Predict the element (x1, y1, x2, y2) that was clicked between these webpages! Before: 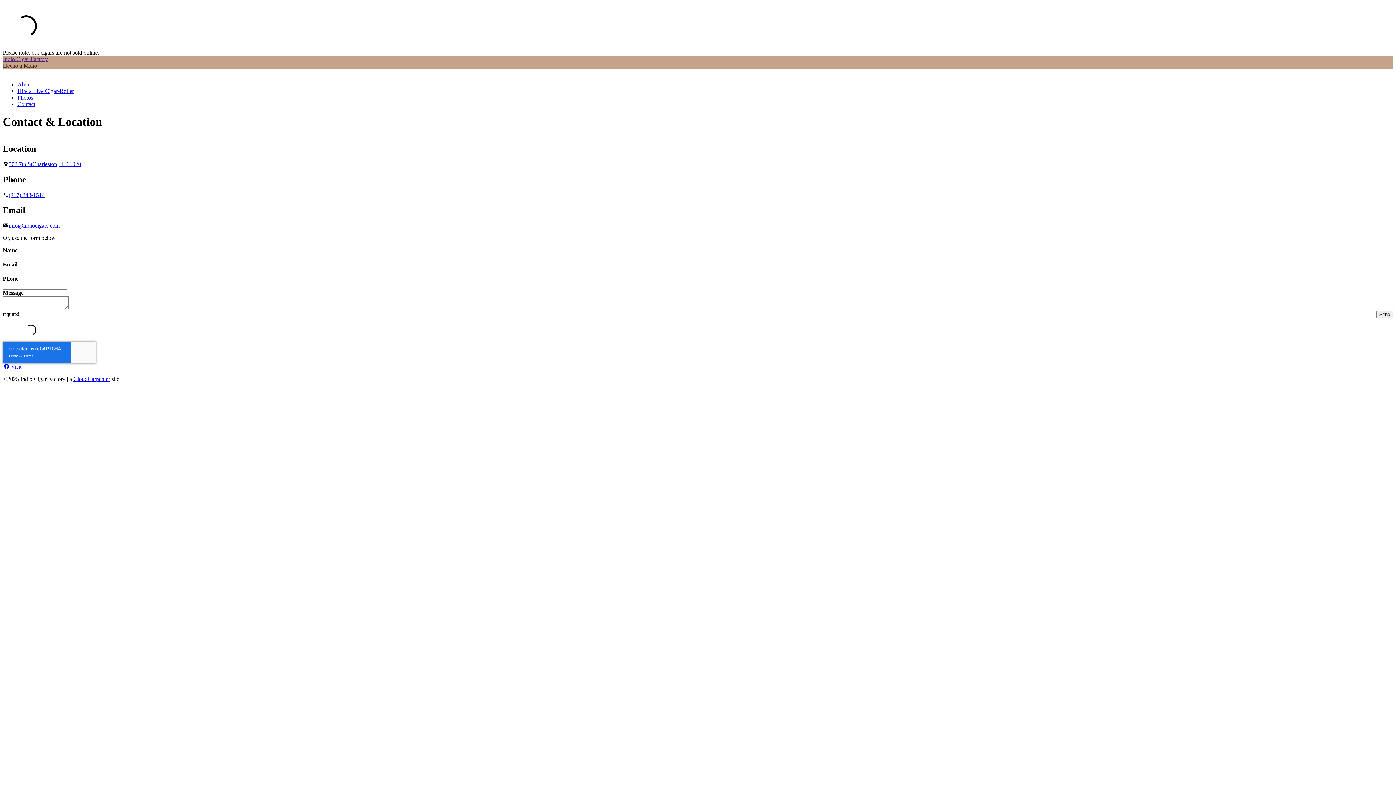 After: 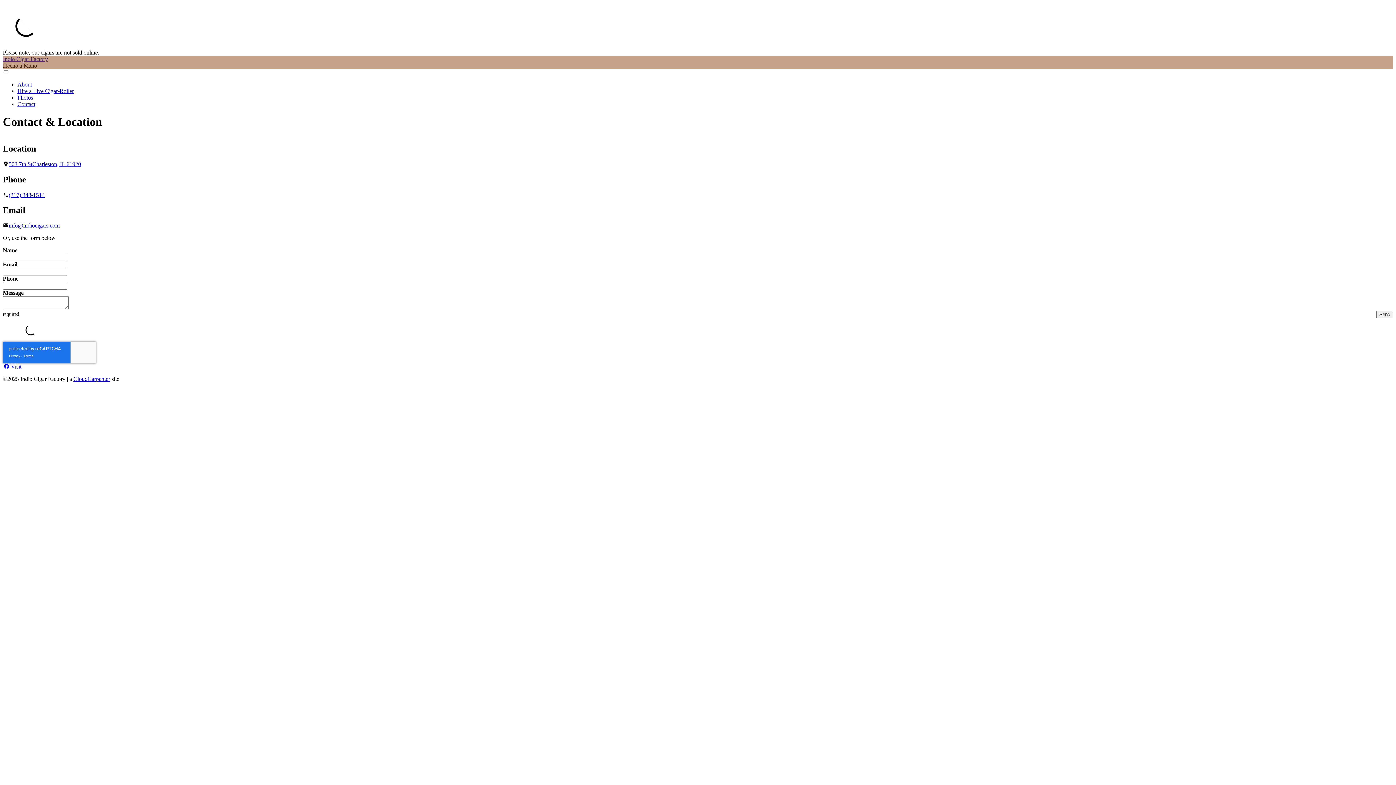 Action: label: 503 7th StCharleston, IL 61920 bbox: (8, 160, 81, 167)